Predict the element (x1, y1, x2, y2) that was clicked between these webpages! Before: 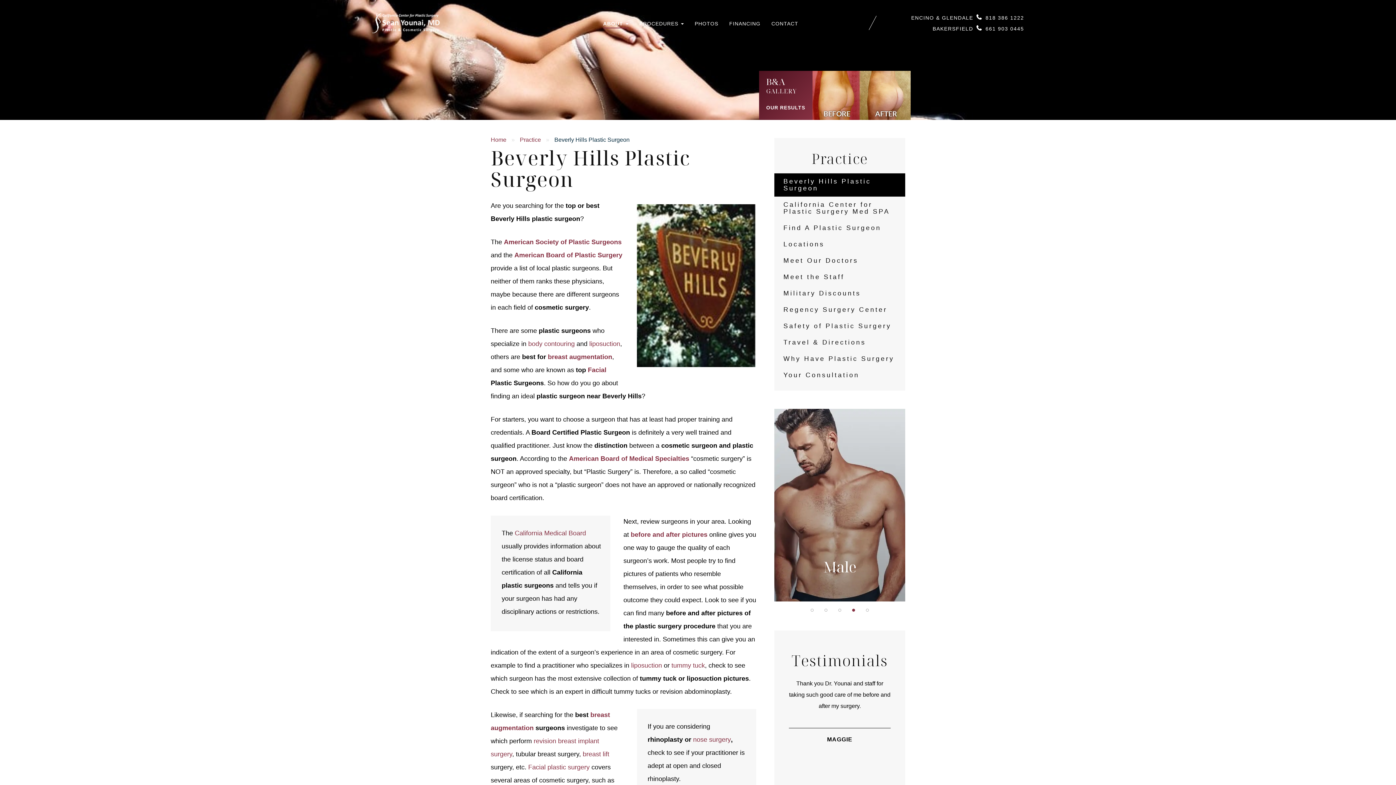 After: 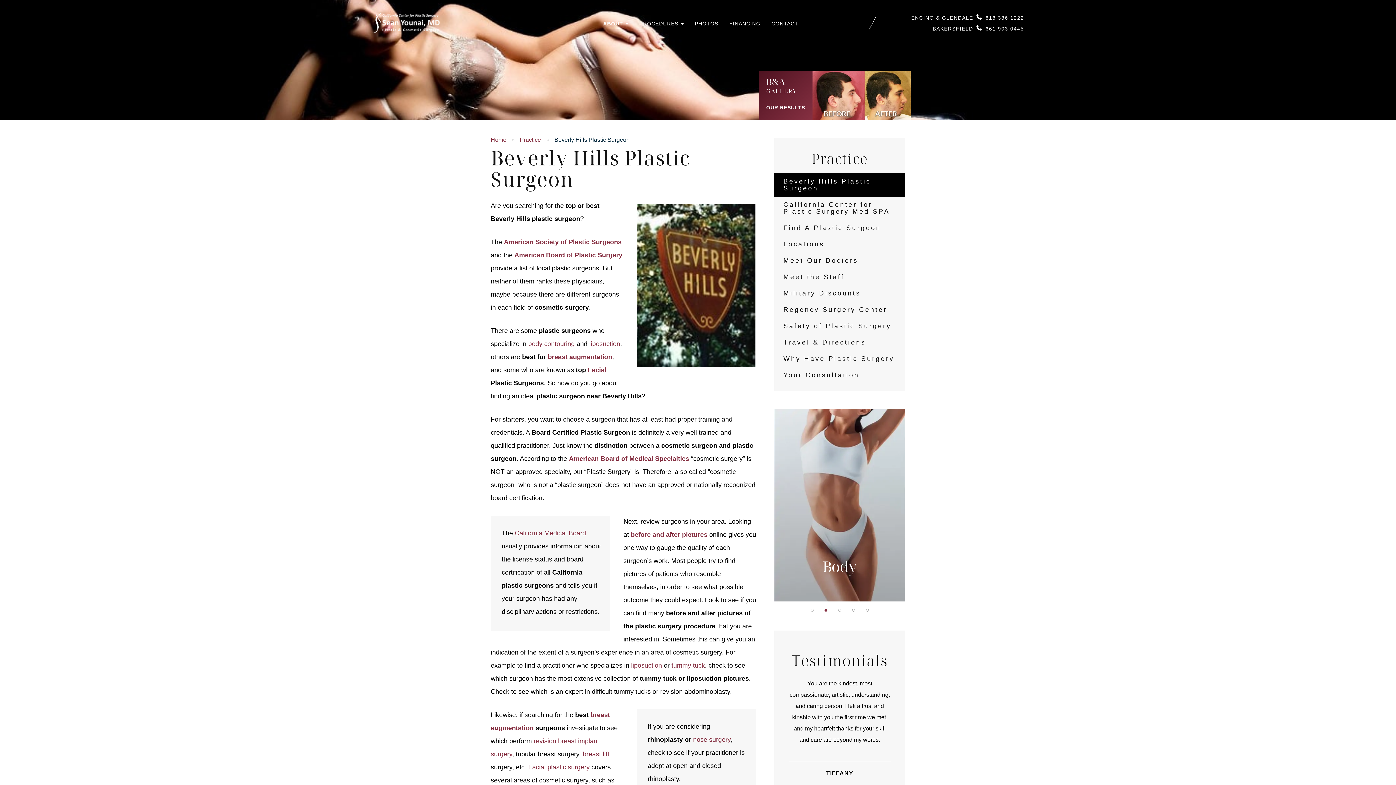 Action: label: 2 of 5 bbox: (824, 609, 827, 612)